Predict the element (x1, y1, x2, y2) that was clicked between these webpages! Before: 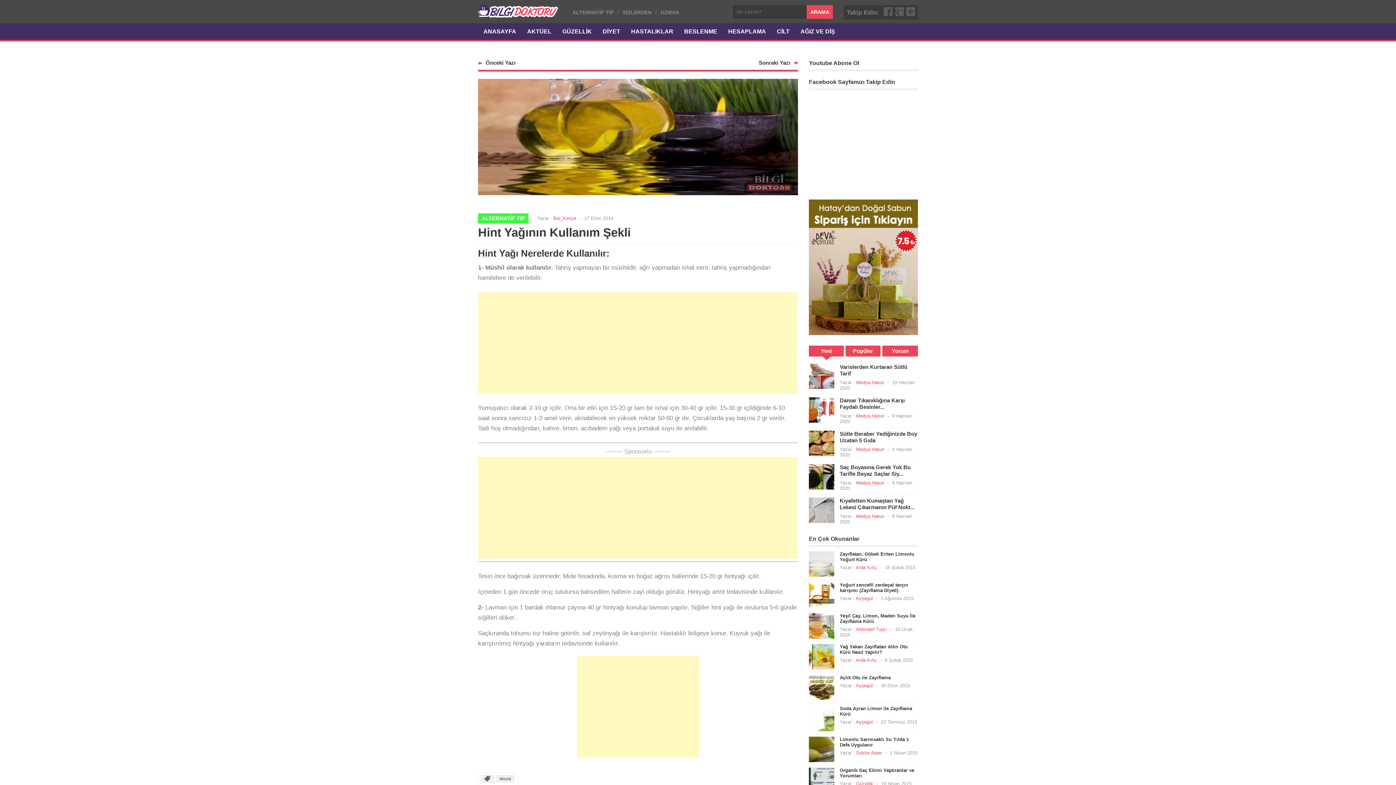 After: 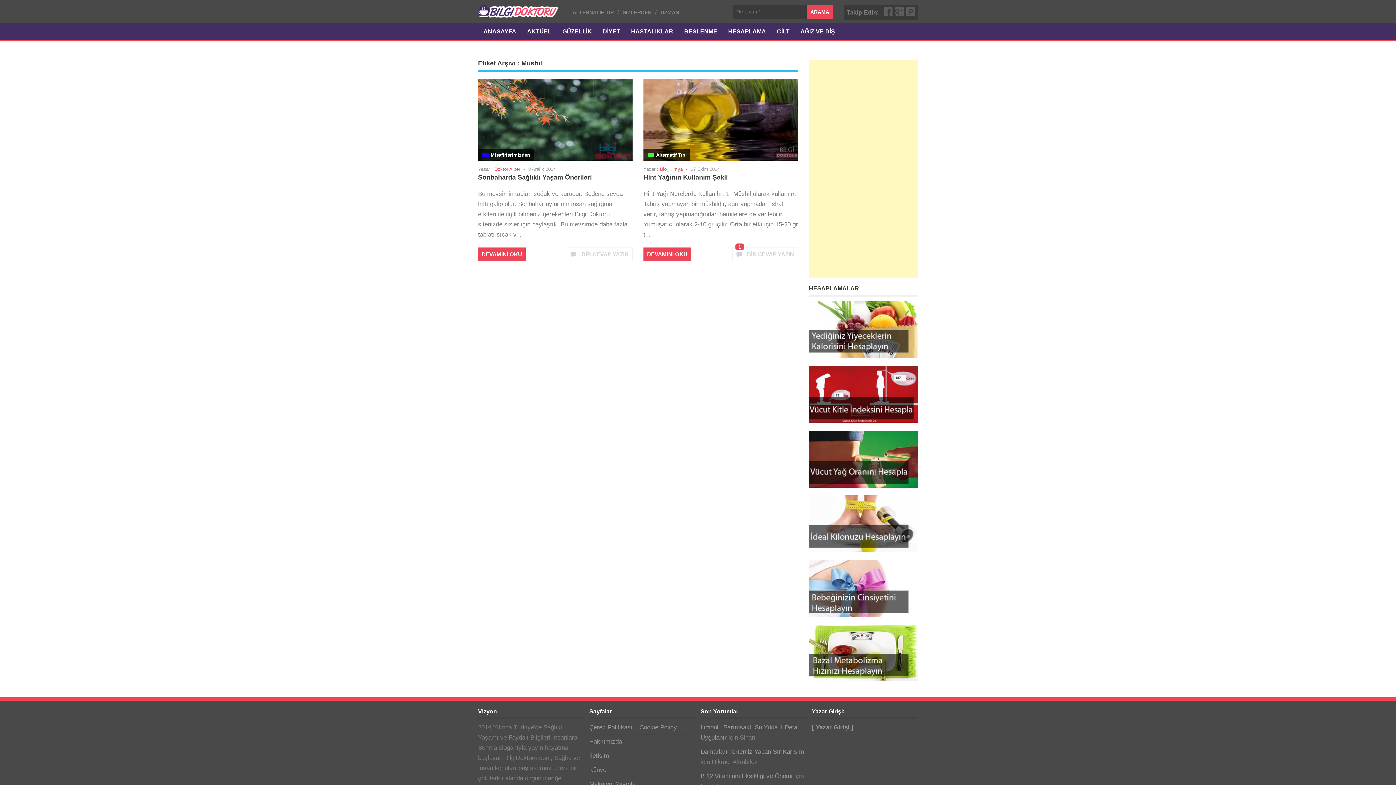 Action: bbox: (496, 775, 514, 783) label: Müshil